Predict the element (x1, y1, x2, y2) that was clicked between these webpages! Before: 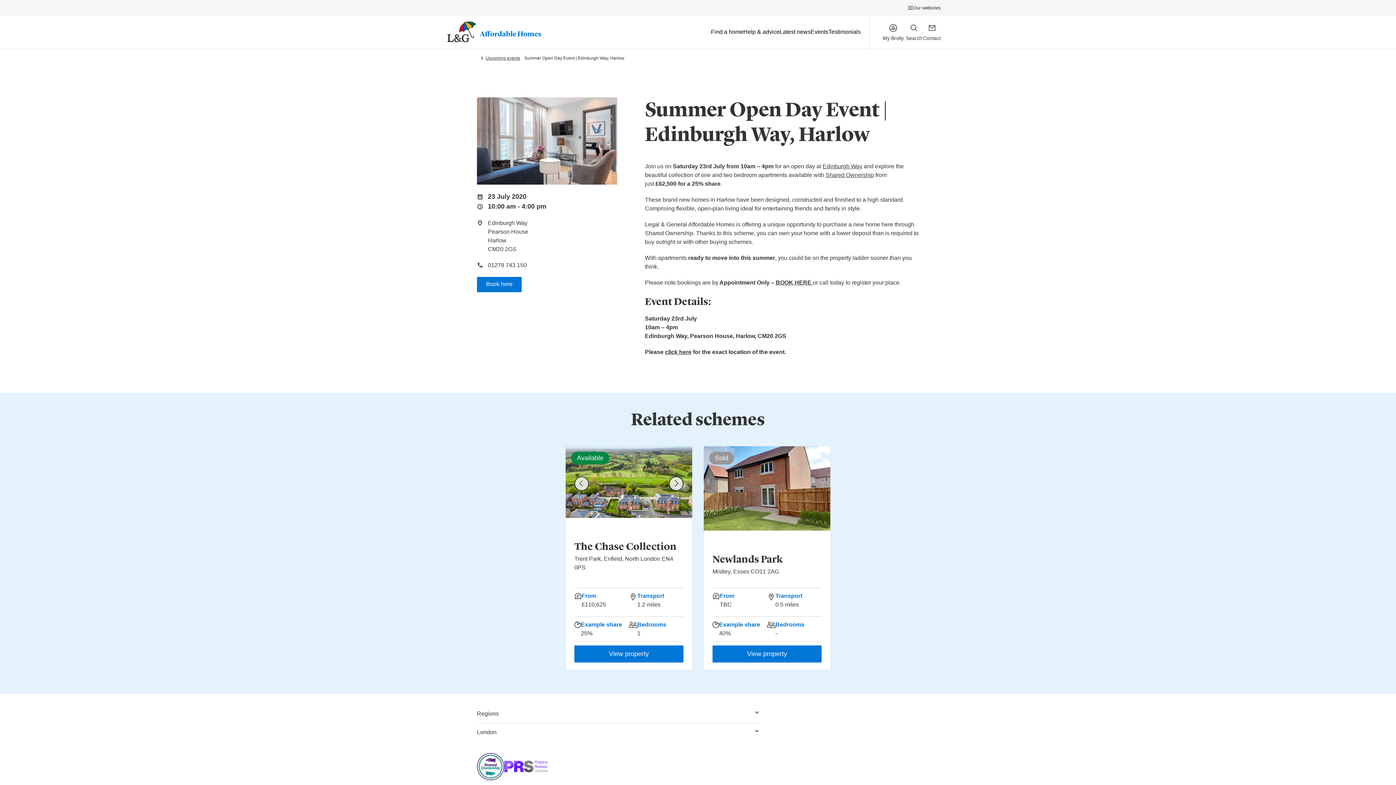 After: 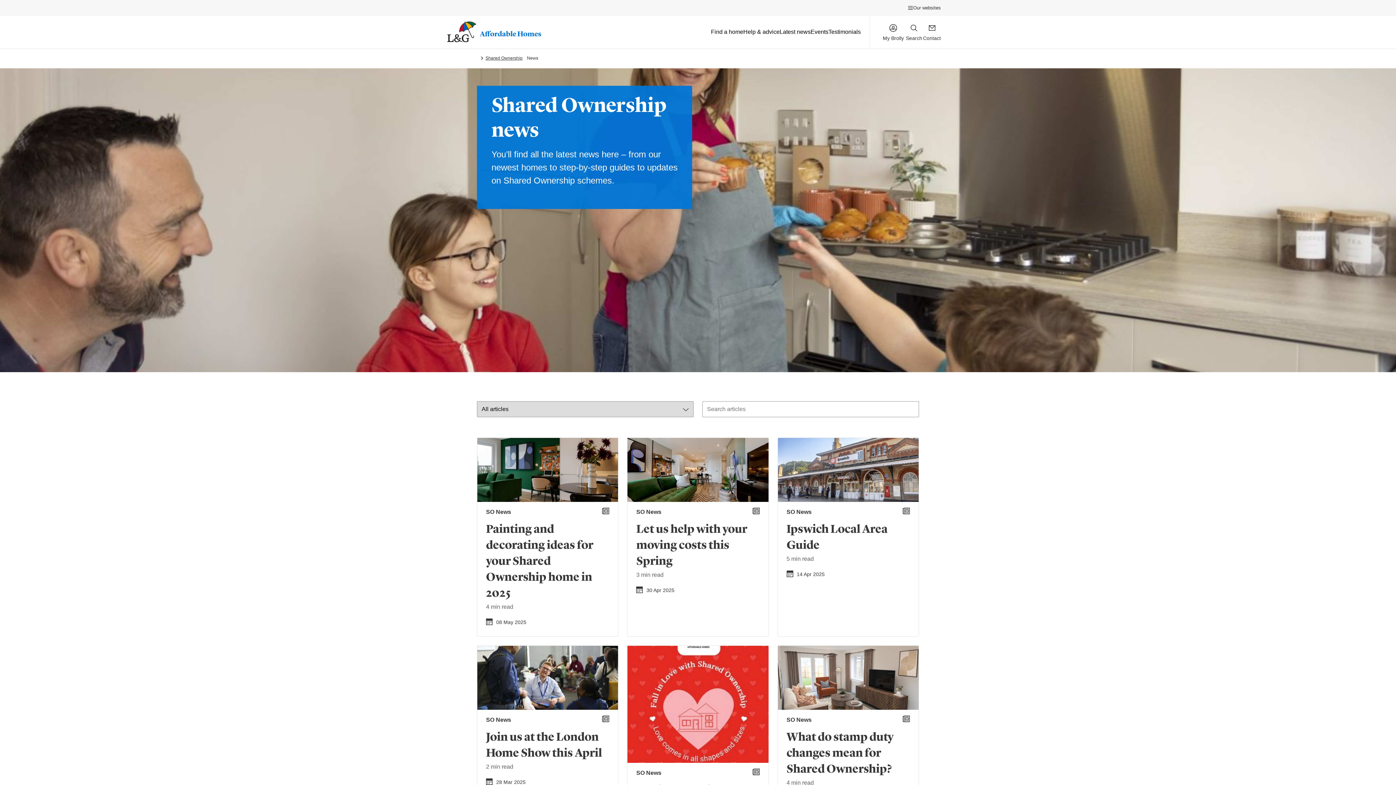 Action: label: Latest news bbox: (779, 28, 810, 35)